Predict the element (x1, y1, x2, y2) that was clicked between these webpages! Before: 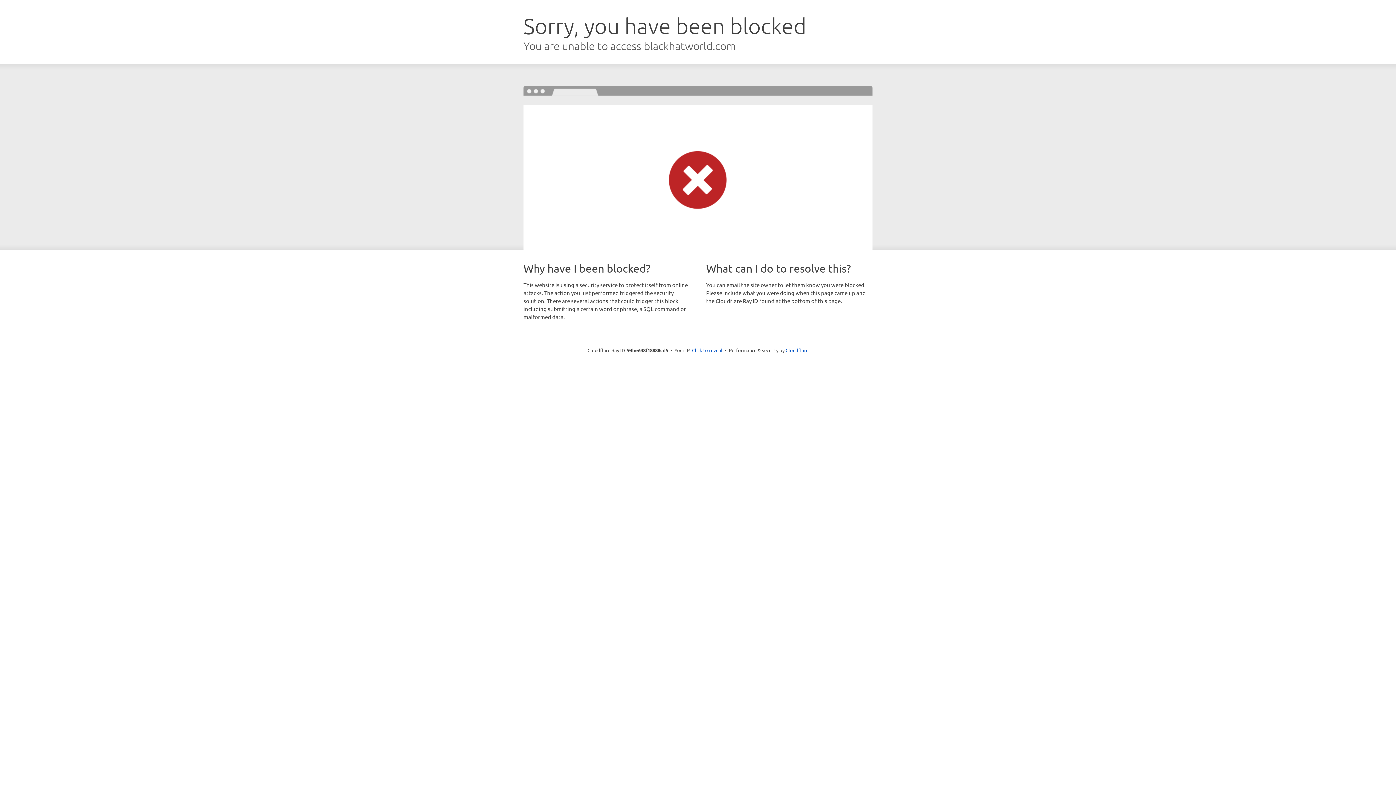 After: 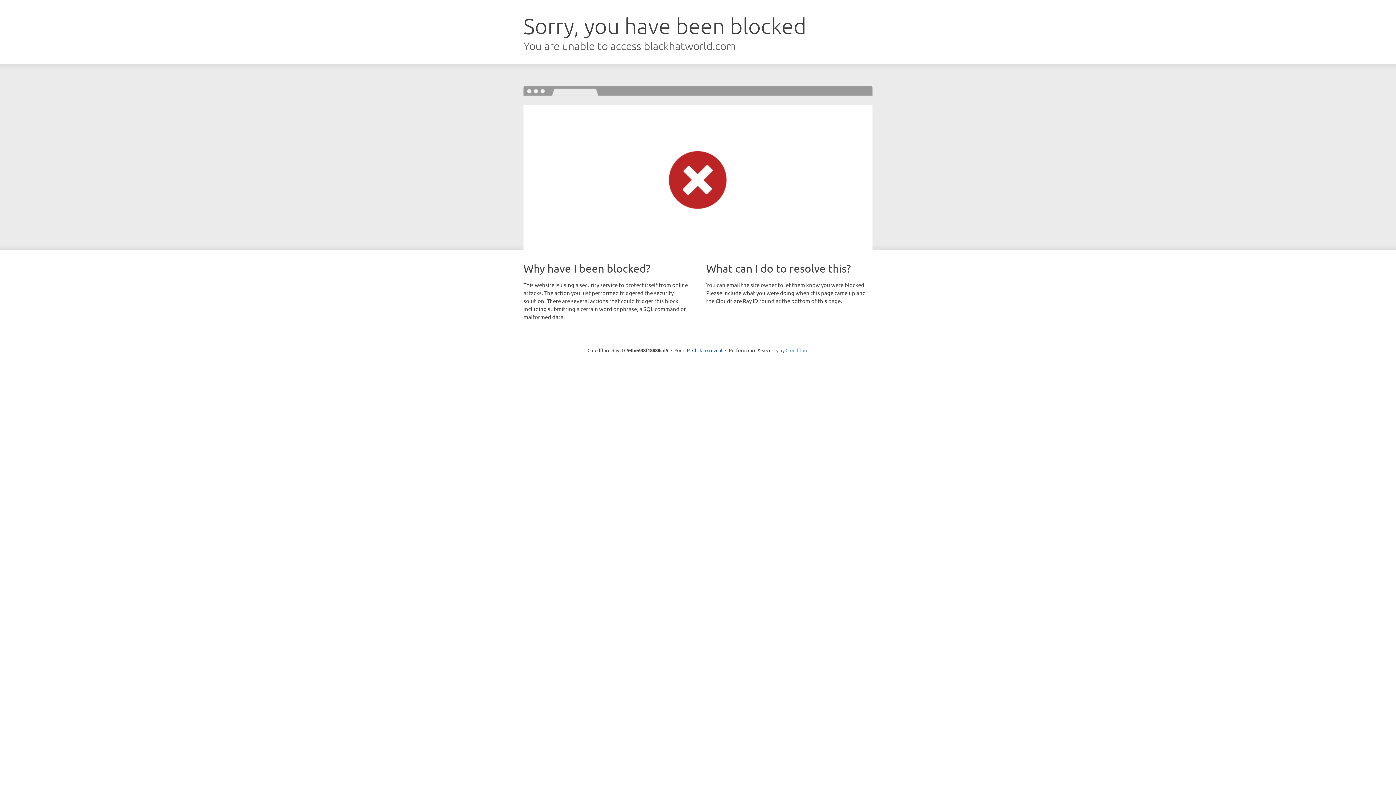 Action: bbox: (785, 347, 808, 353) label: Cloudflare